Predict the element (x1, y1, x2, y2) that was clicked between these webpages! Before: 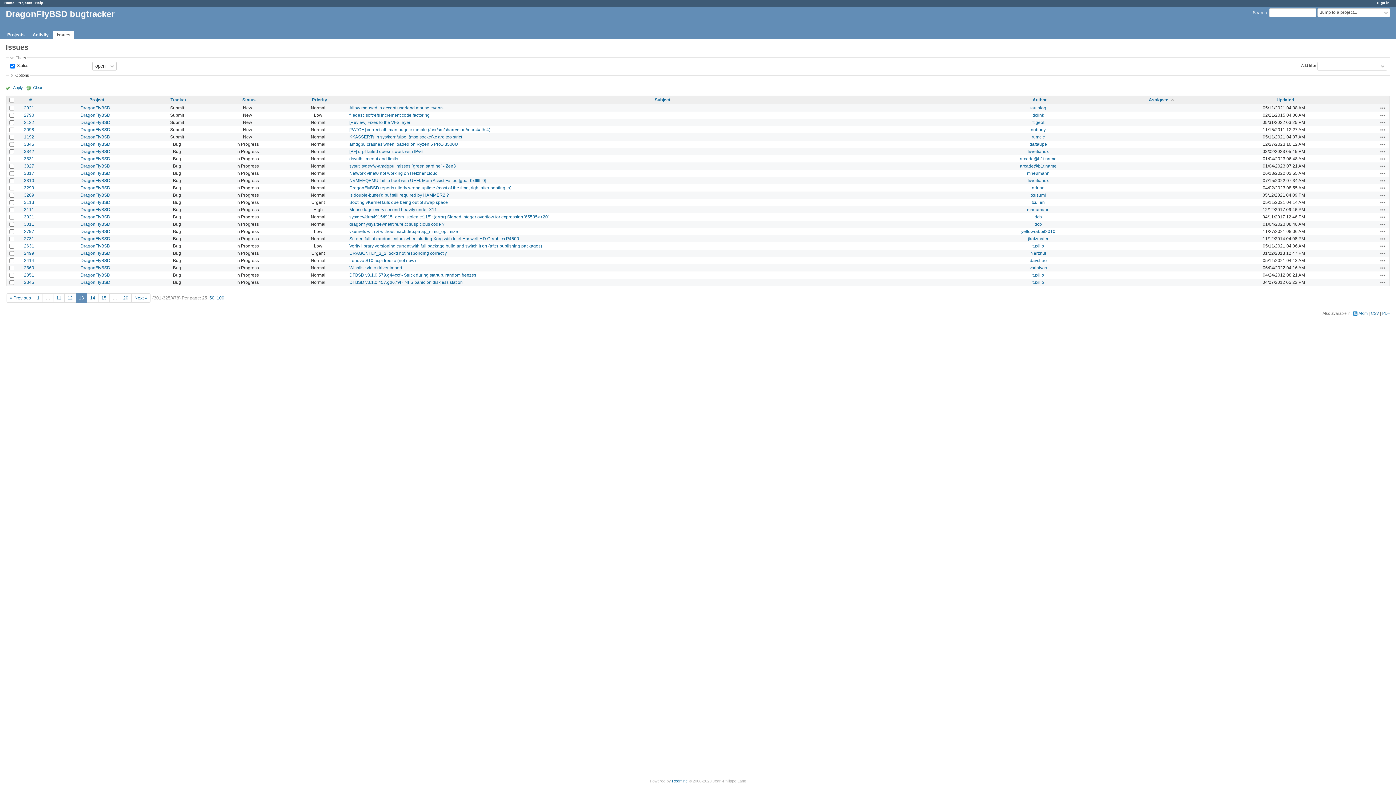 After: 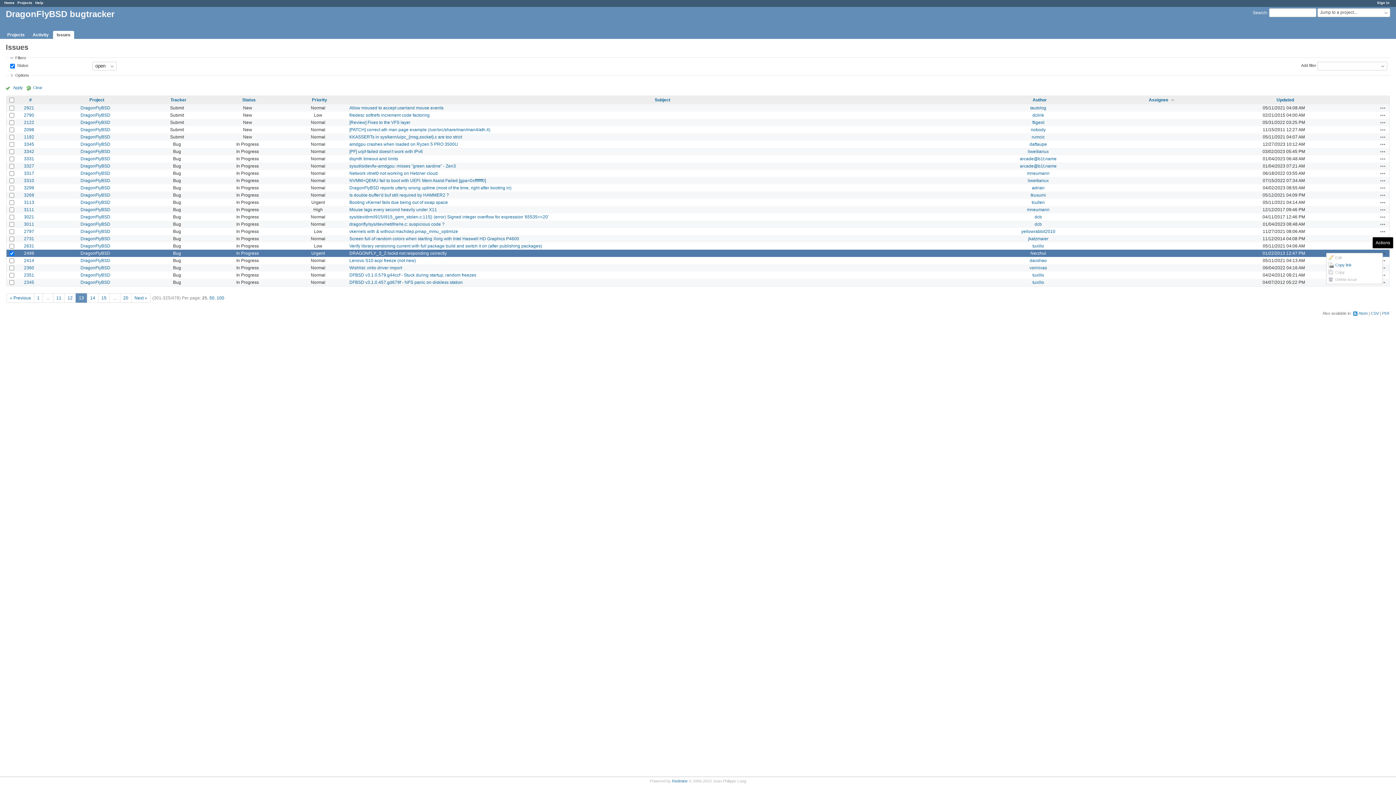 Action: label: Actions bbox: (1380, 250, 1386, 256)